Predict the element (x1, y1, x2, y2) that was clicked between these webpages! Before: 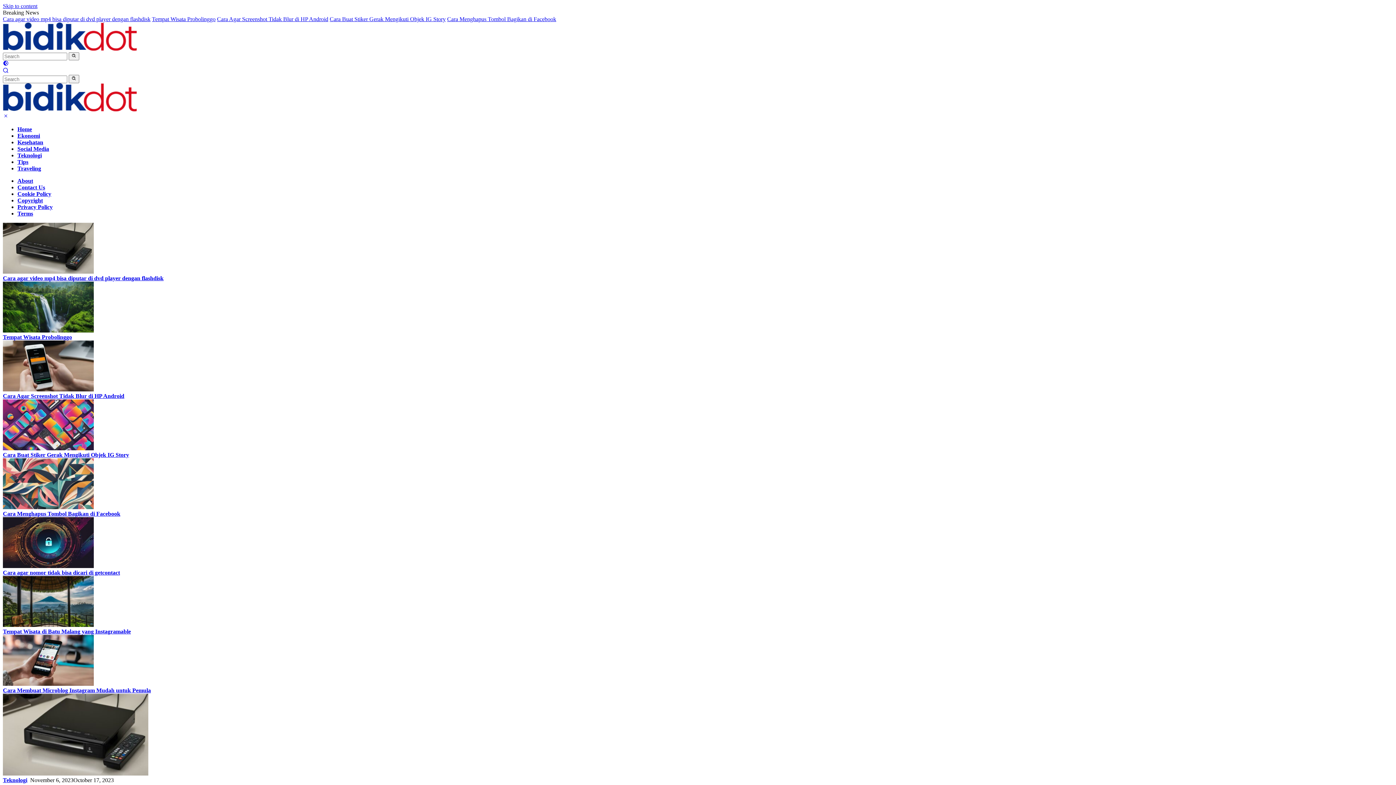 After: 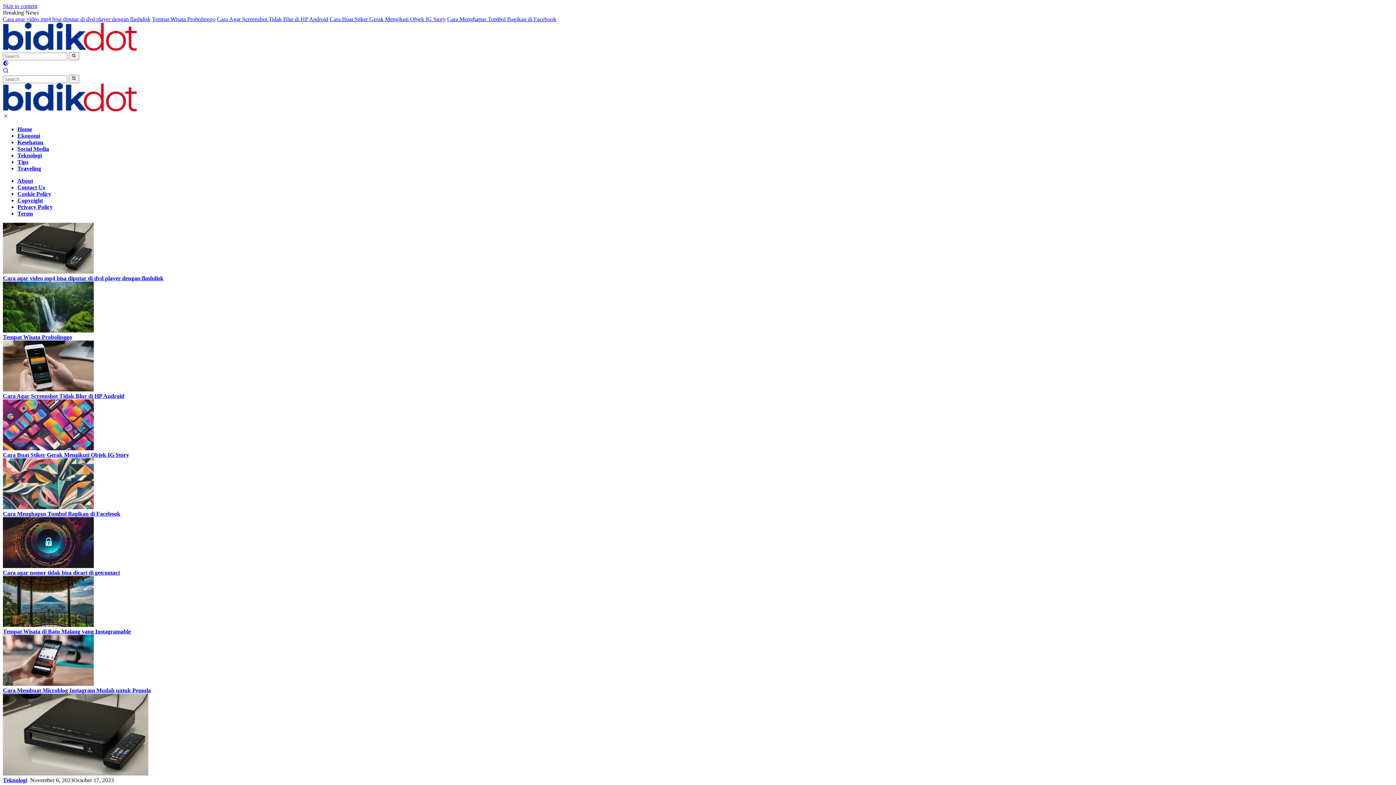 Action: bbox: (2, 106, 136, 112)